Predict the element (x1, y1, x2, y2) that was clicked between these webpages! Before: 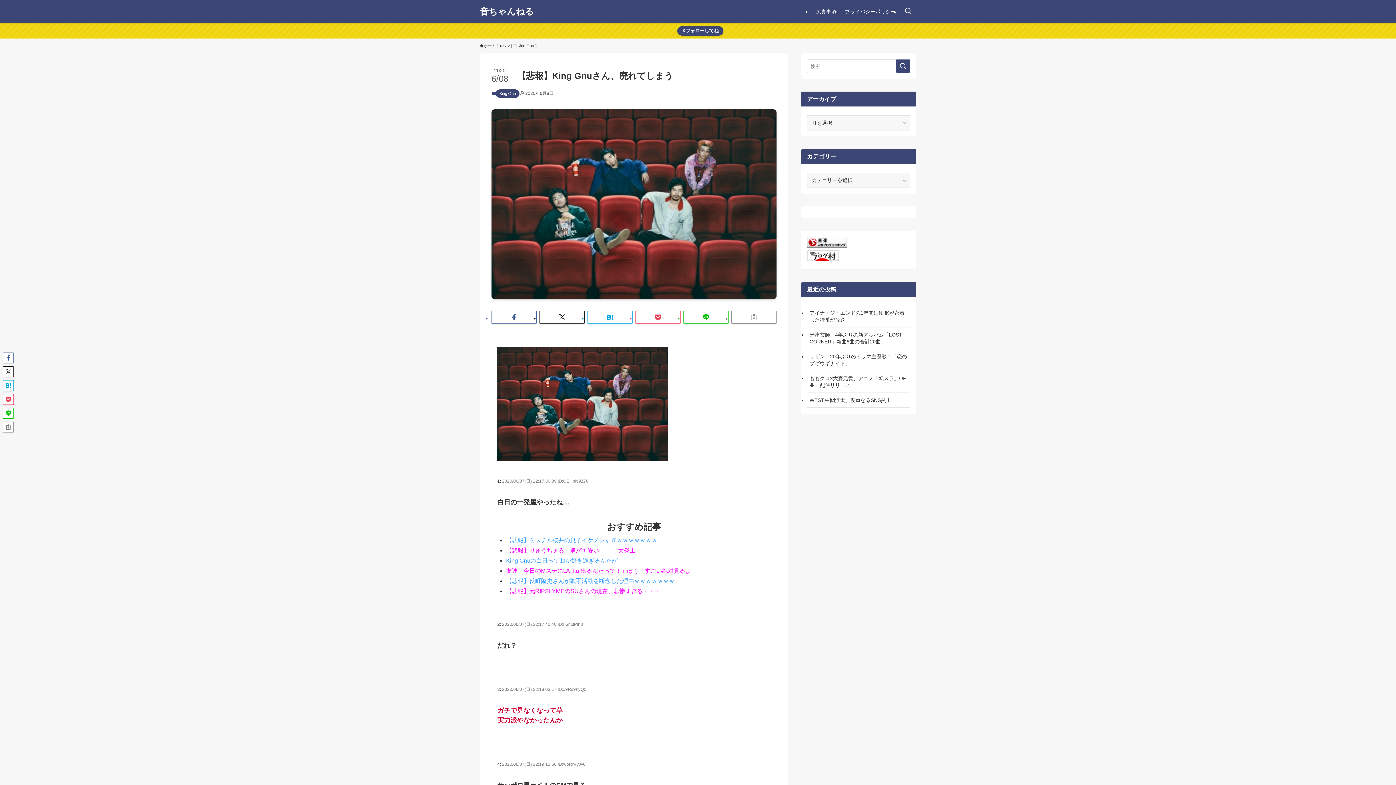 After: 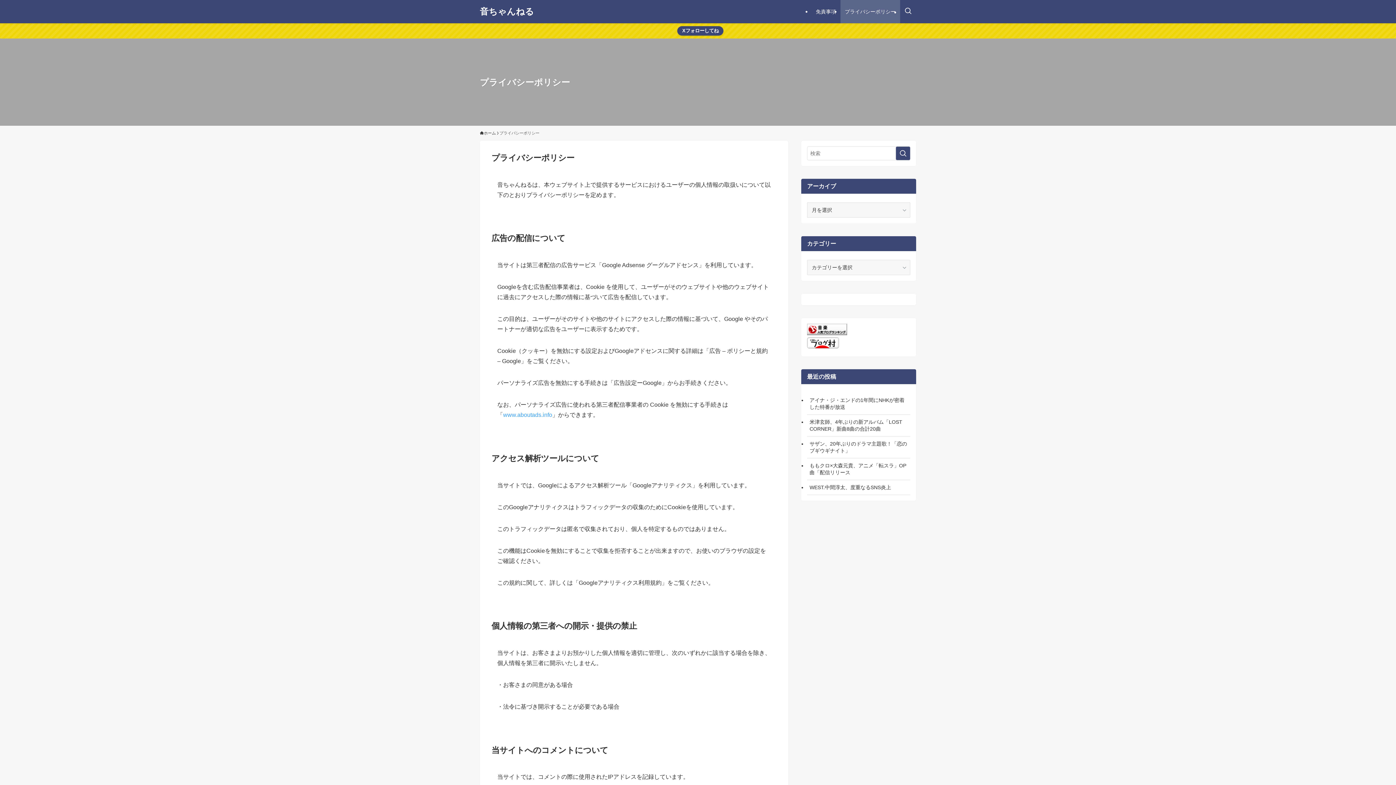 Action: label: プライバシーポリシー bbox: (840, 0, 900, 23)